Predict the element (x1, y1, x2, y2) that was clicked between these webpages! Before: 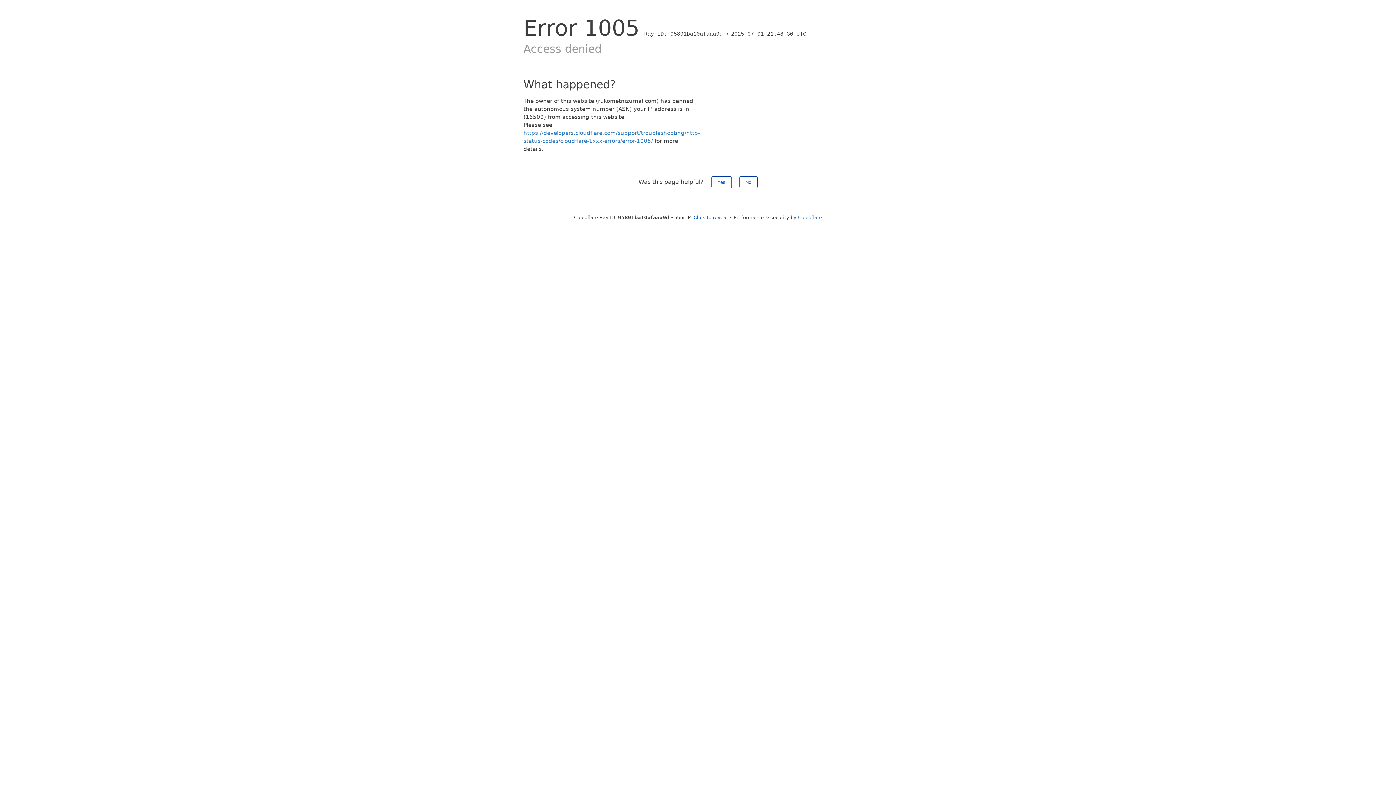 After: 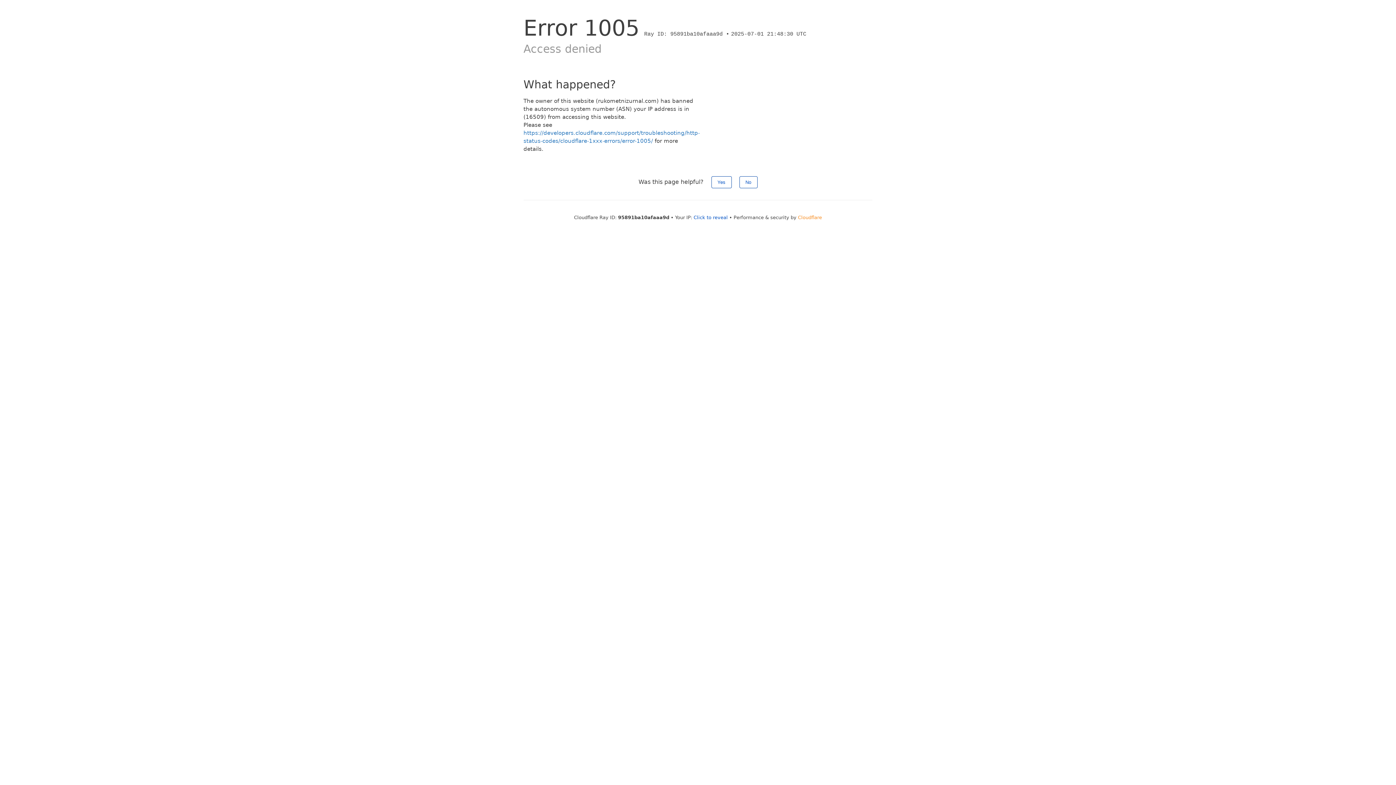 Action: label: Cloudflare bbox: (798, 214, 822, 220)